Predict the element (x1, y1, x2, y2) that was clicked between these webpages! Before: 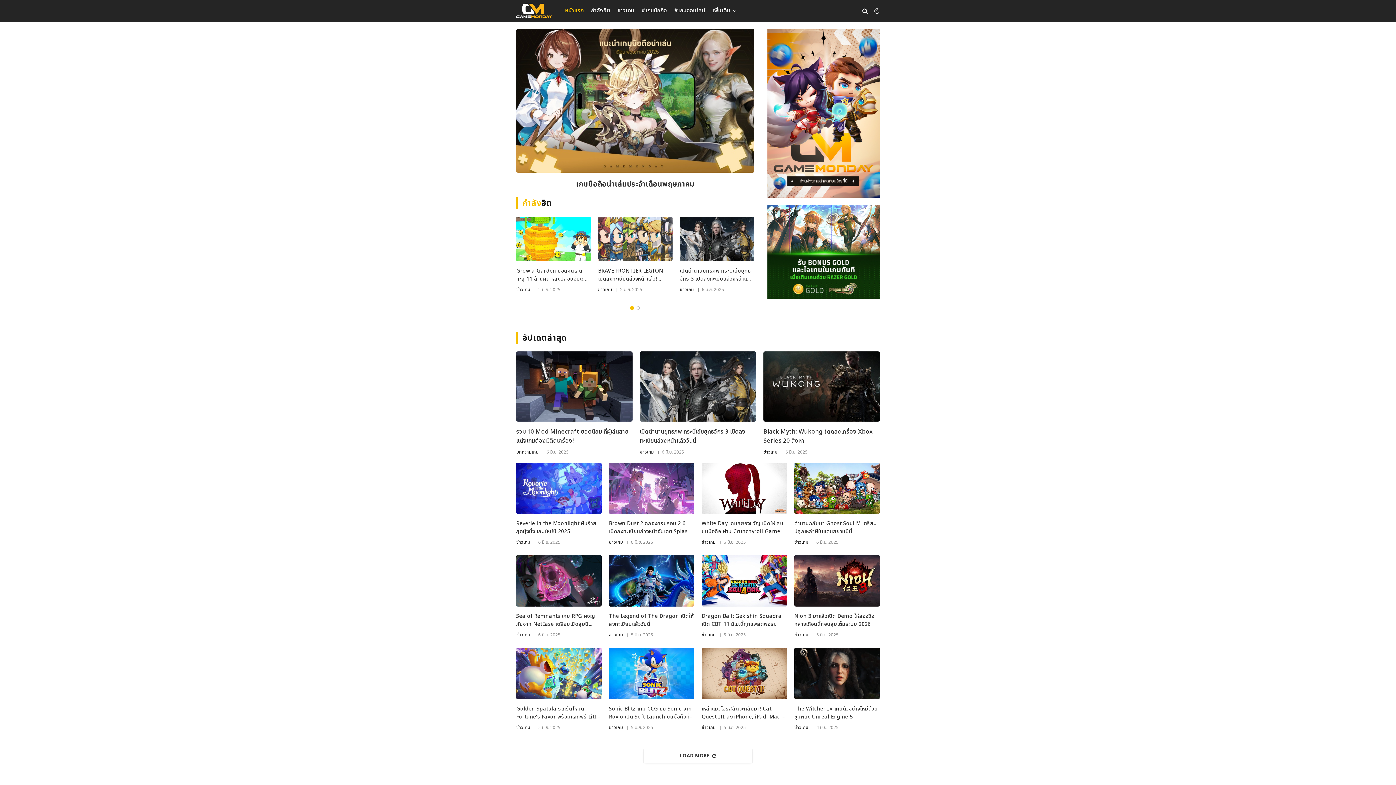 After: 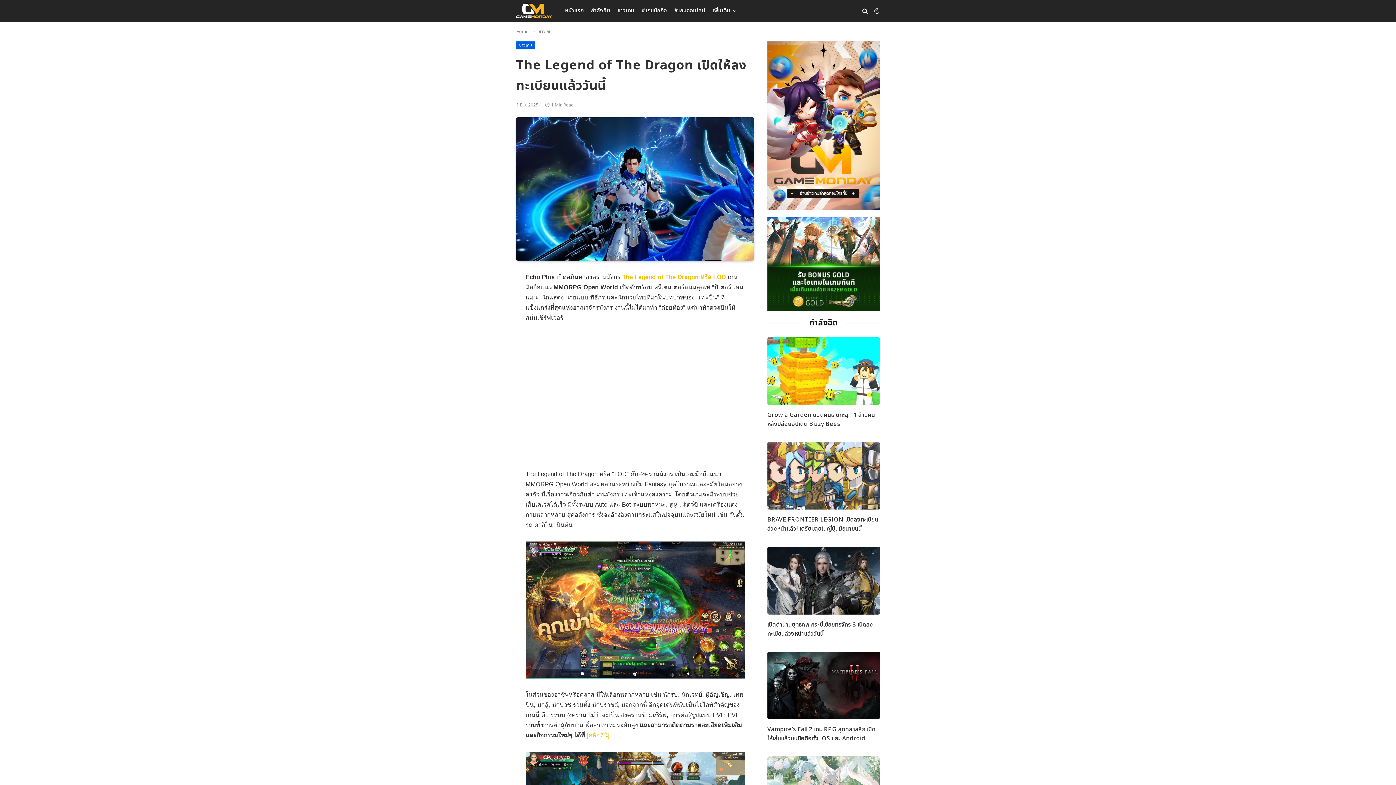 Action: bbox: (609, 555, 694, 606)